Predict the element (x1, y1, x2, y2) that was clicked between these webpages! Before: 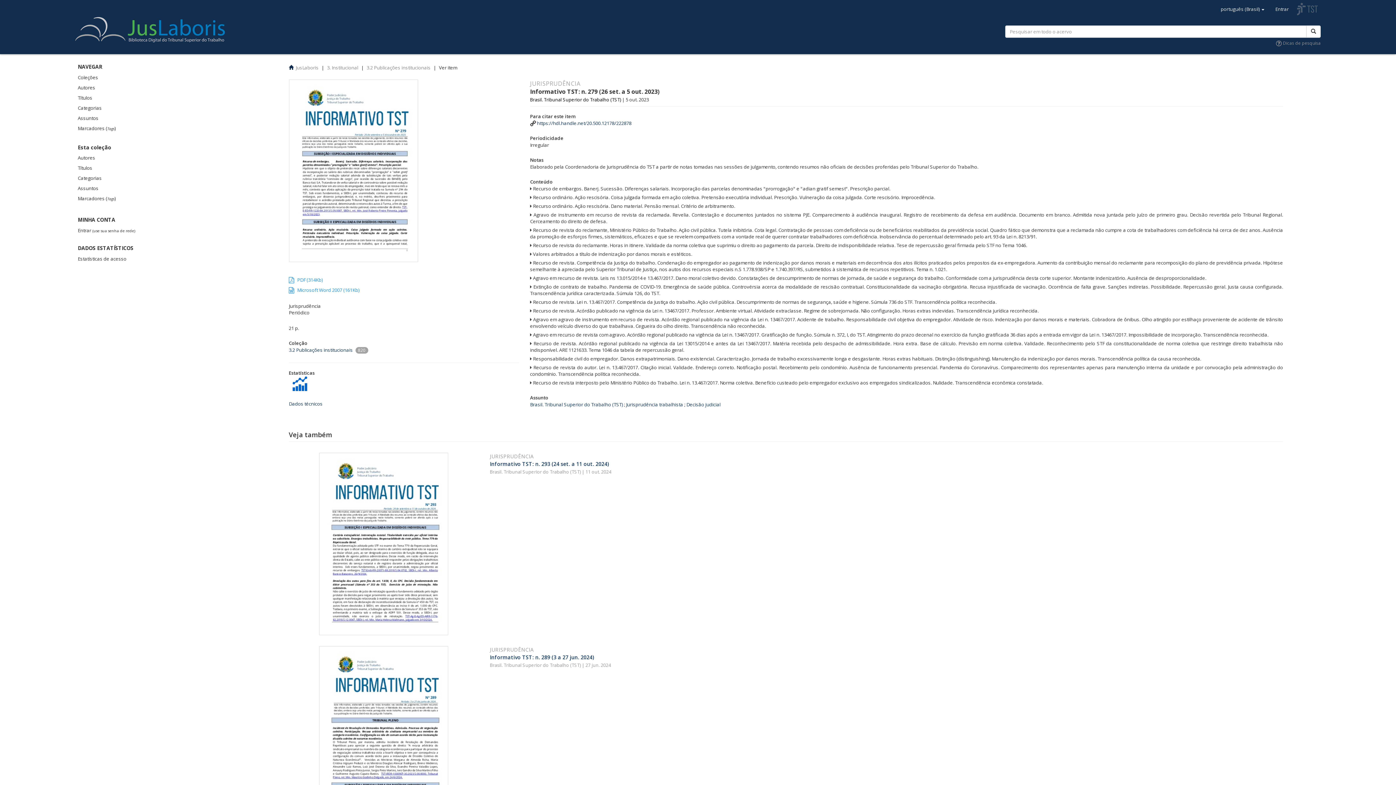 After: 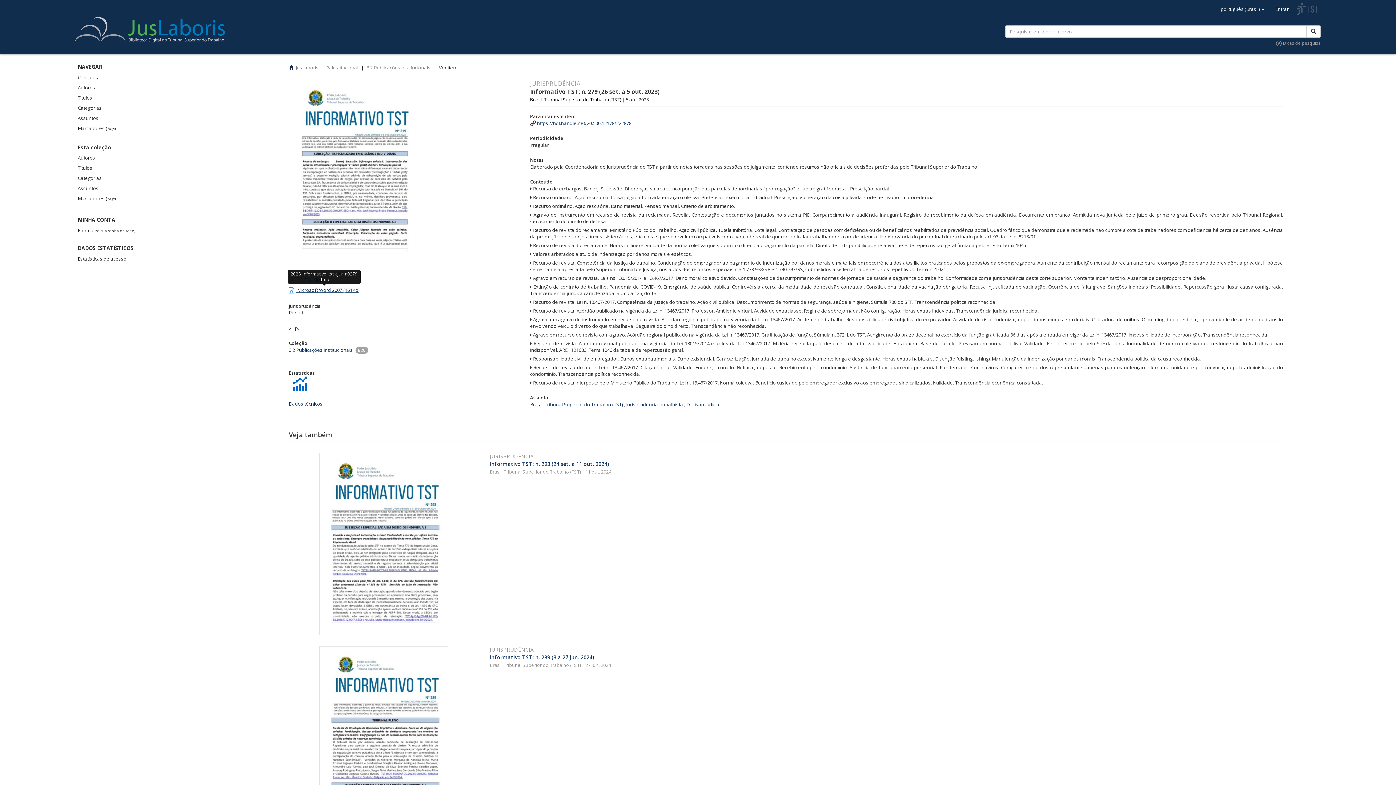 Action: label:  Microsoft Word 2007 (161Kb) bbox: (288, 286, 359, 293)